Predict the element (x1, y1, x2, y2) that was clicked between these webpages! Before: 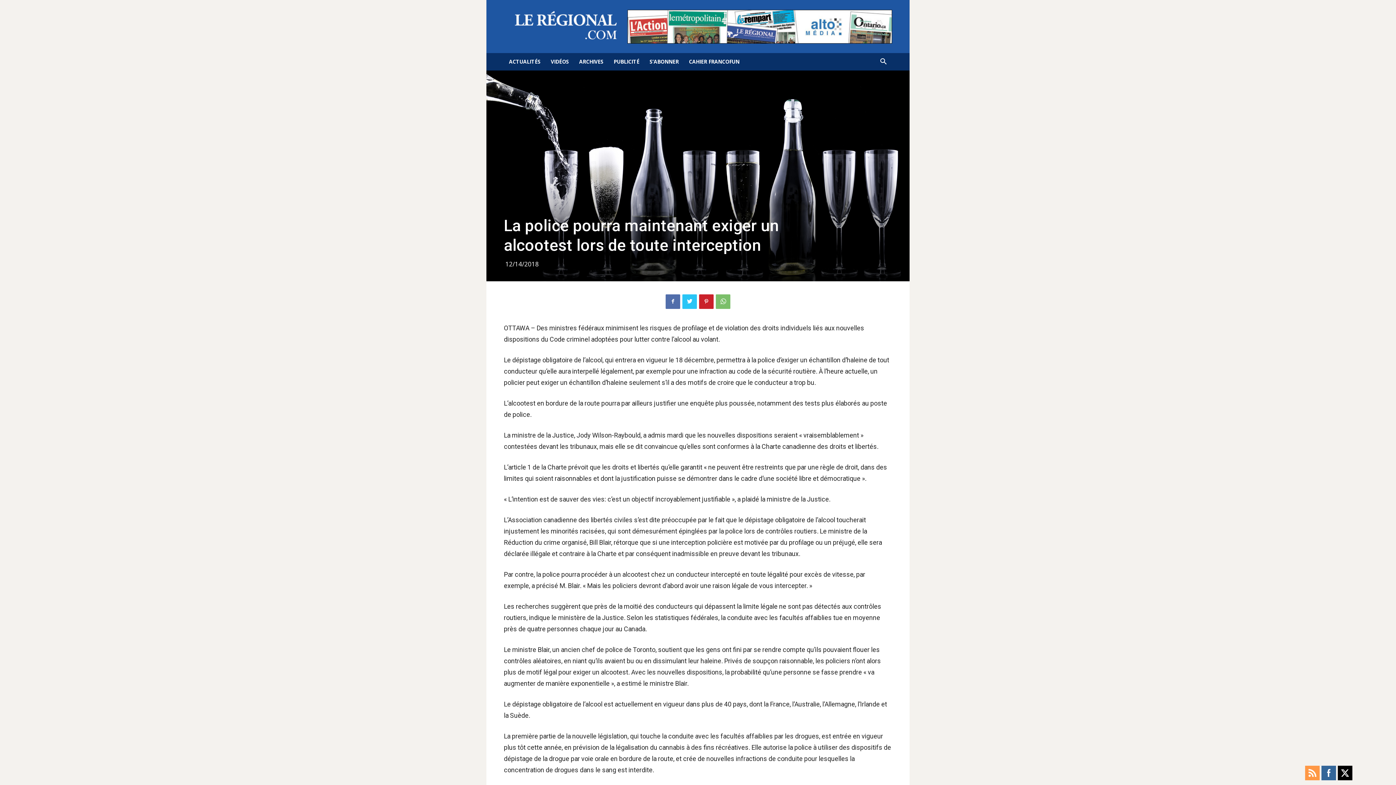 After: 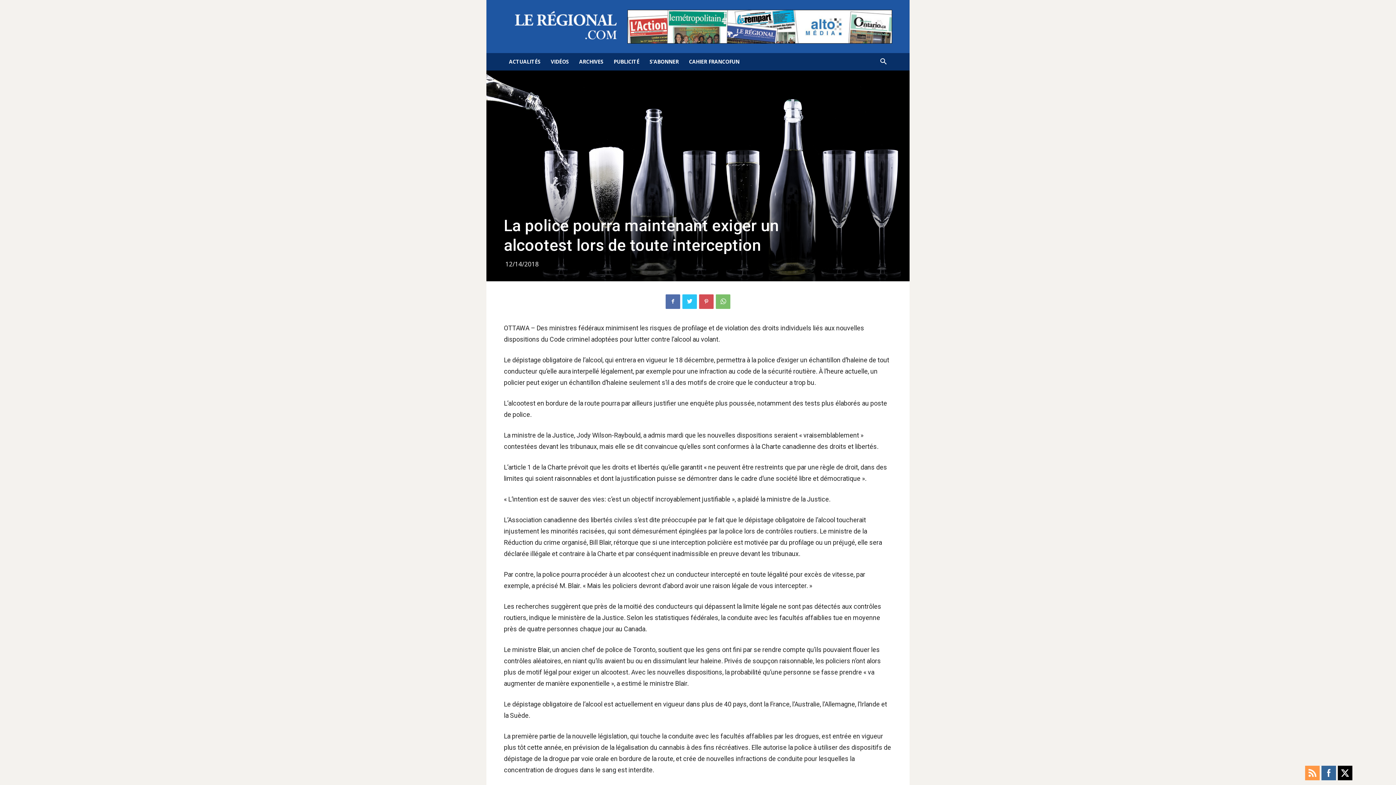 Action: bbox: (699, 294, 713, 308)